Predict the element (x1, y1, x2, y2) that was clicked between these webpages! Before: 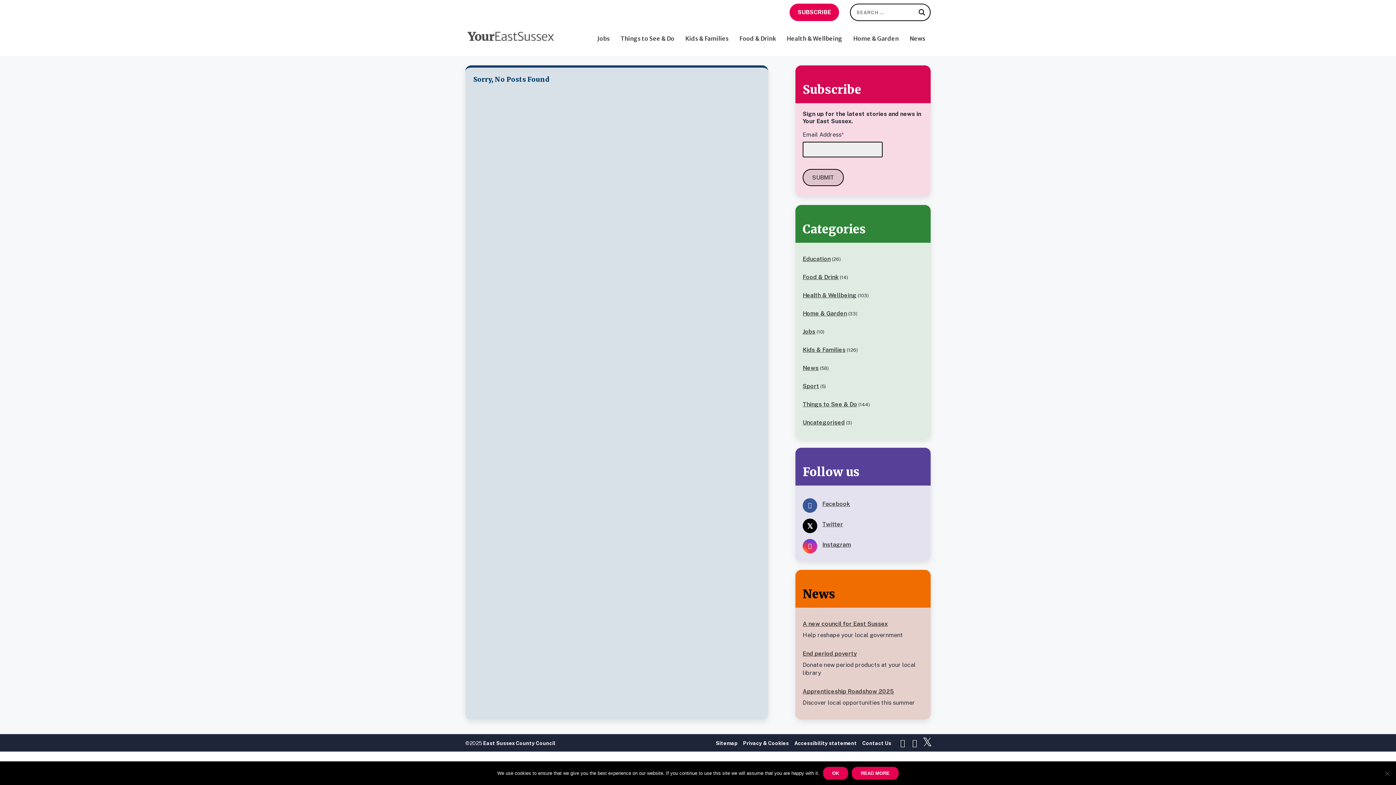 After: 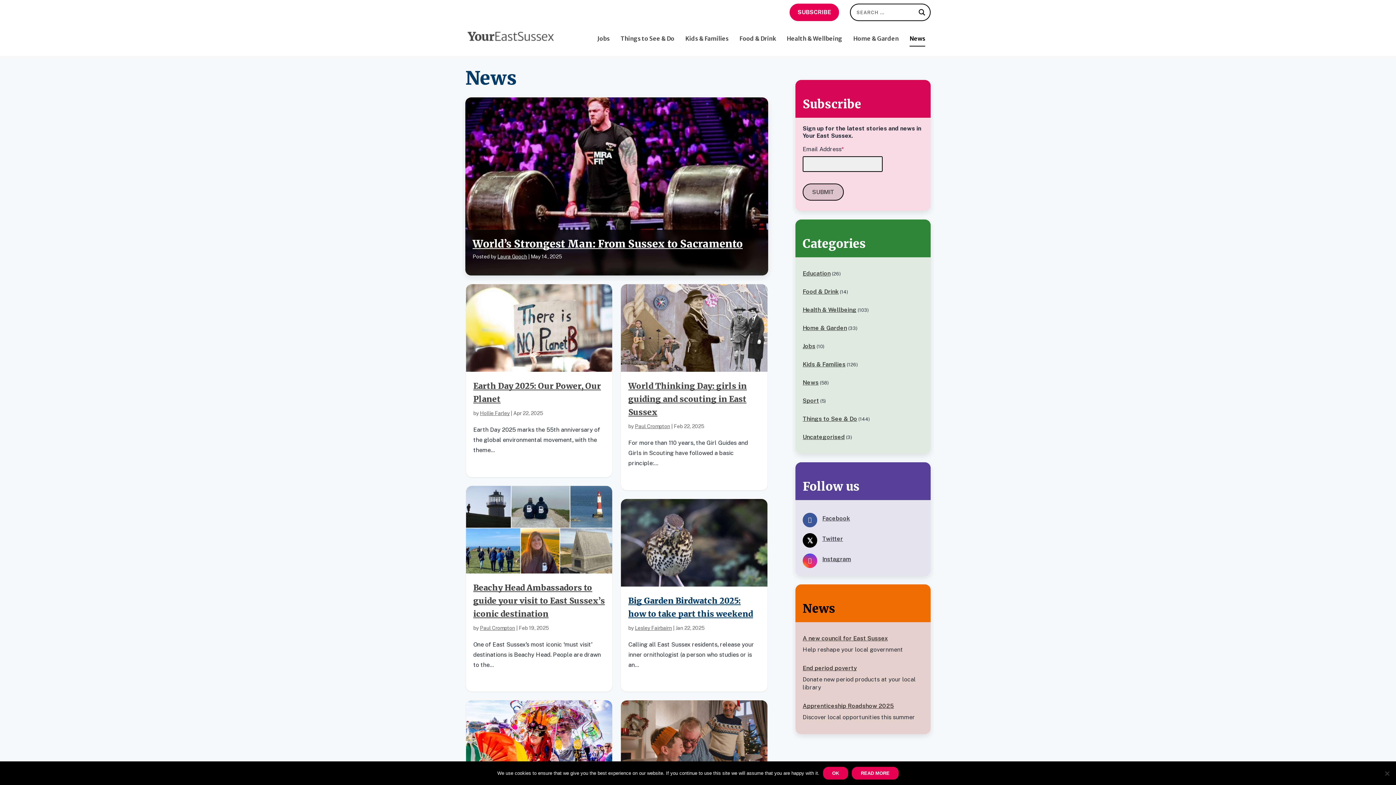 Action: bbox: (802, 364, 818, 371) label: News